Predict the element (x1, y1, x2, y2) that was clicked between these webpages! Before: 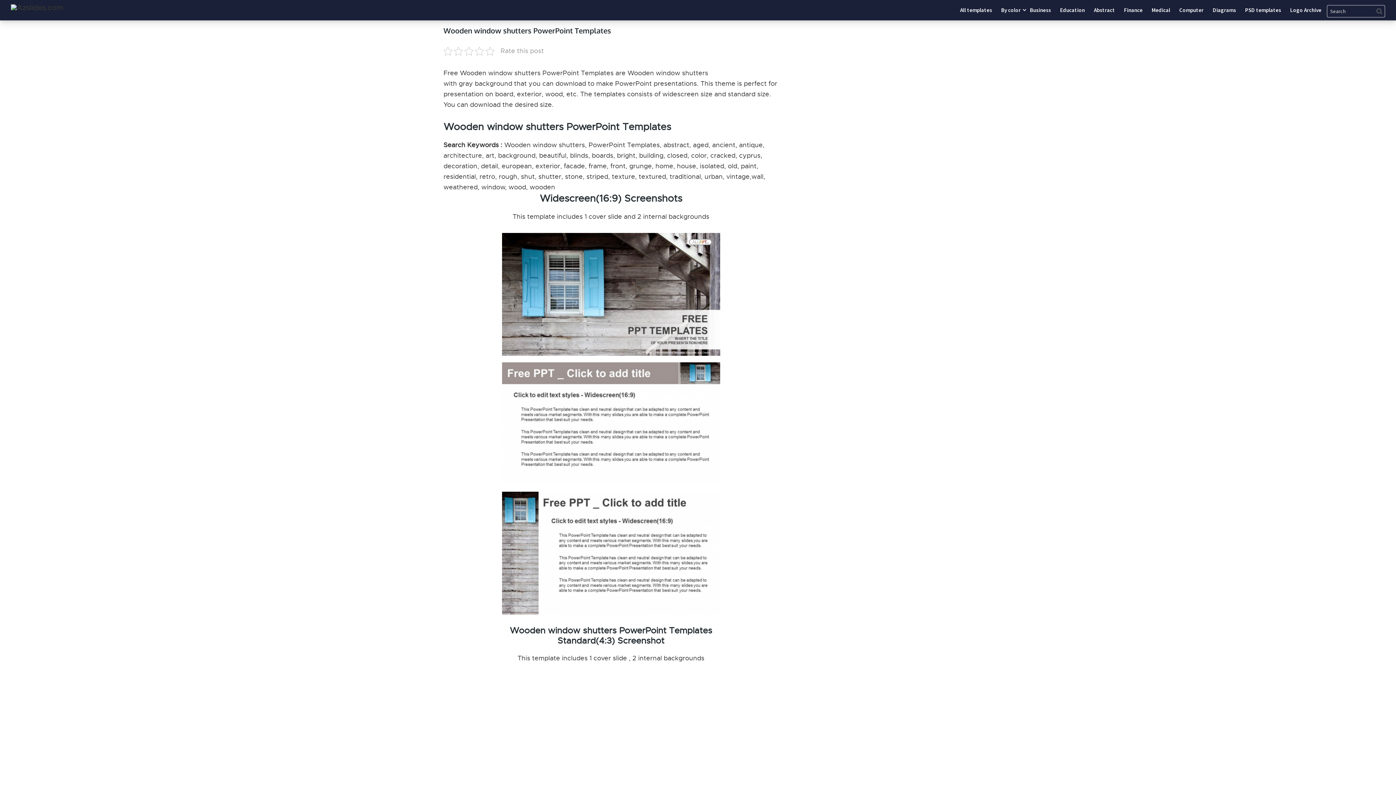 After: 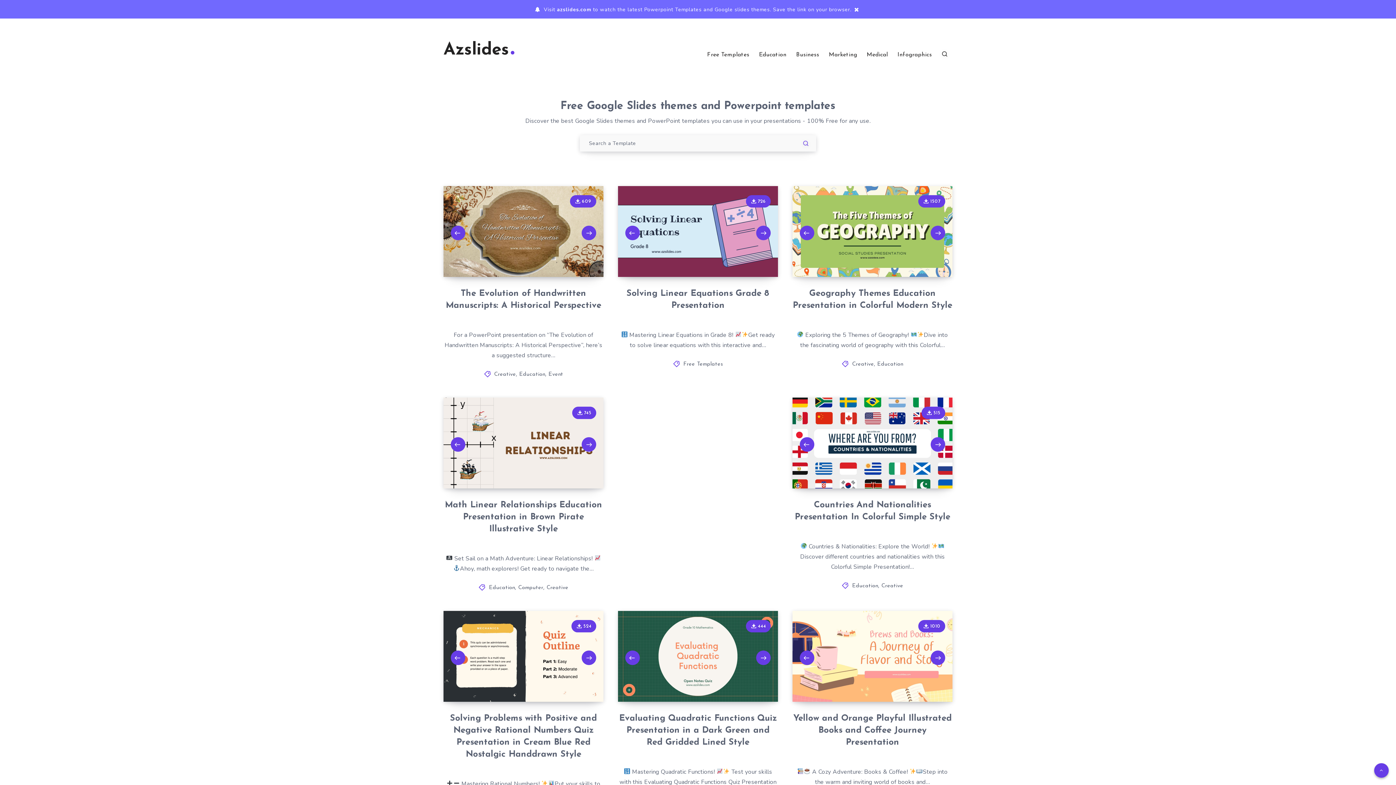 Action: bbox: (10, 3, 62, 12)